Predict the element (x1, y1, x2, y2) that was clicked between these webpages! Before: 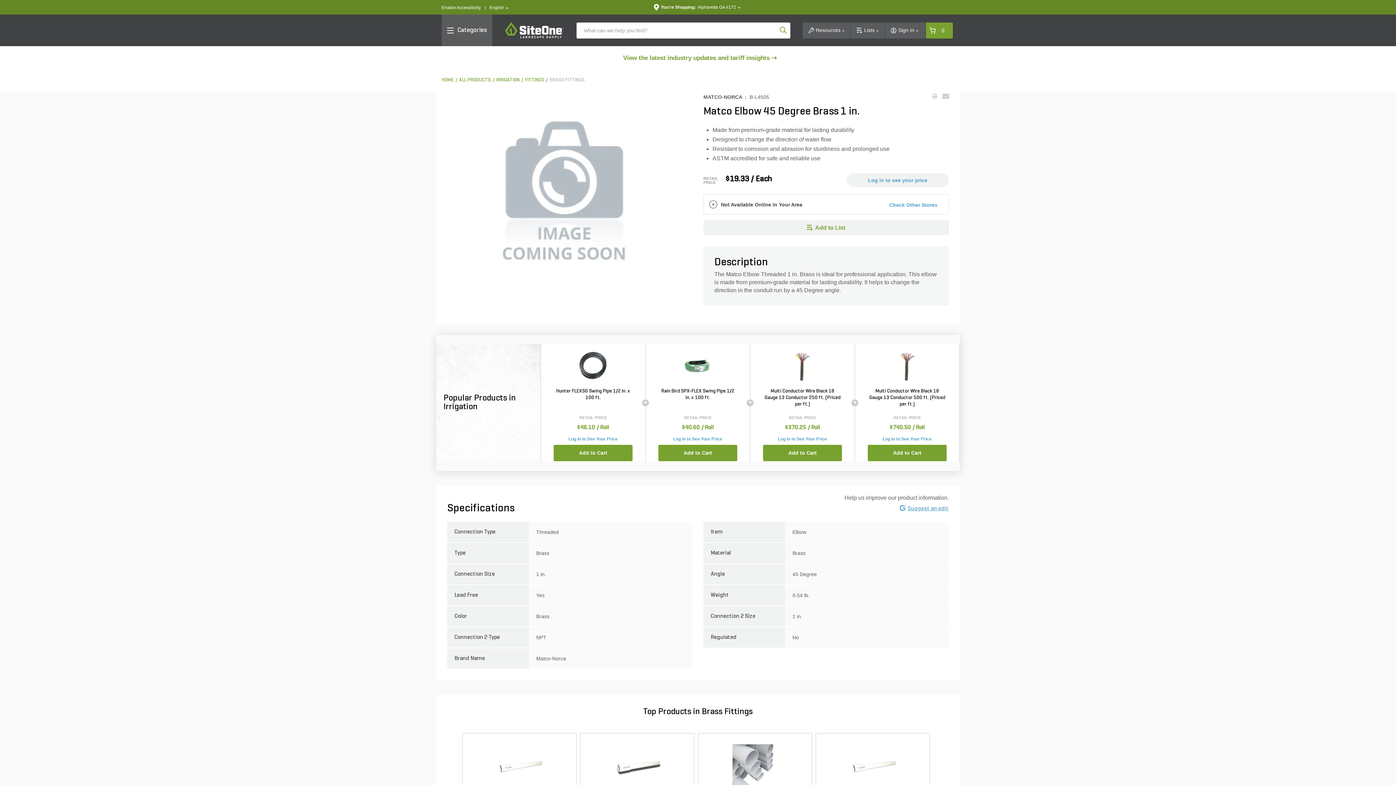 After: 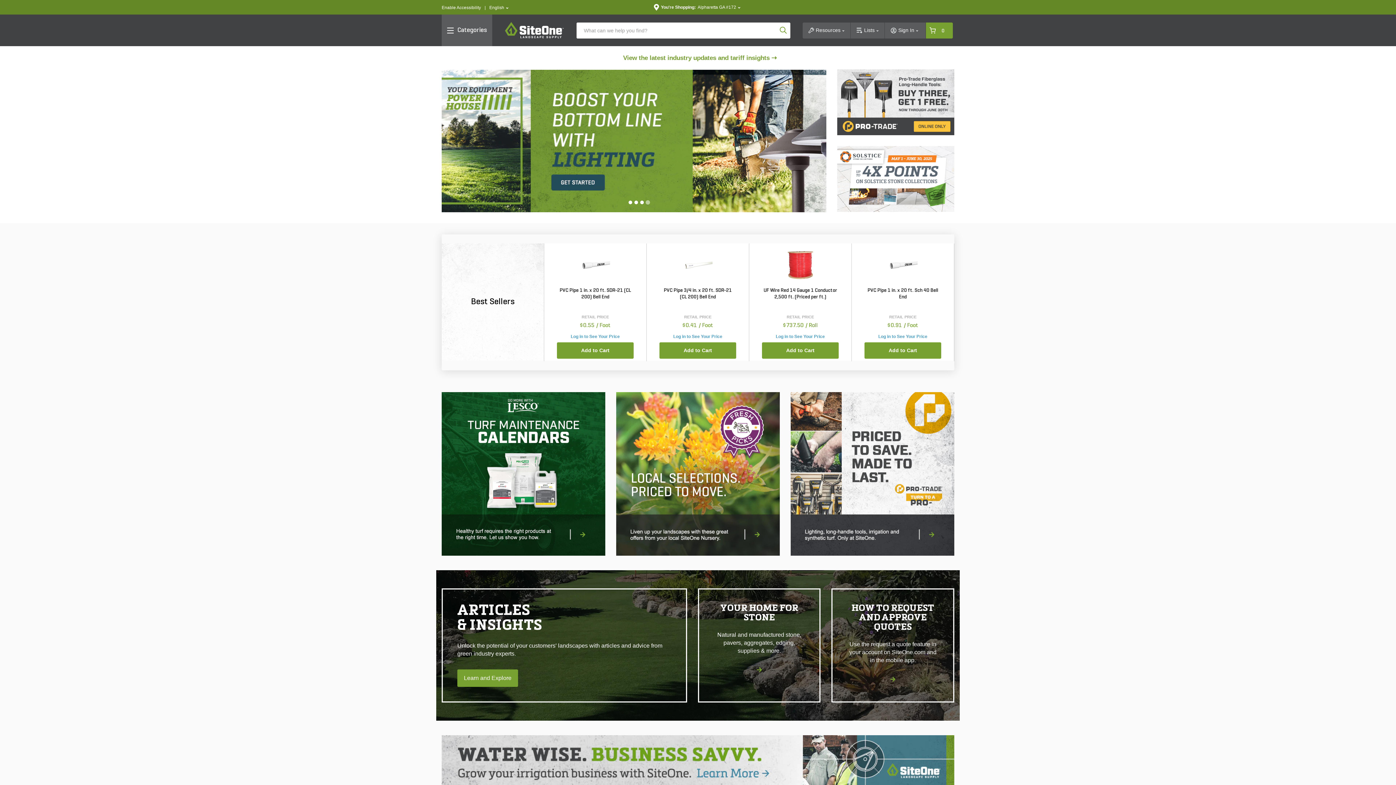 Action: label: HOME bbox: (441, 77, 453, 82)